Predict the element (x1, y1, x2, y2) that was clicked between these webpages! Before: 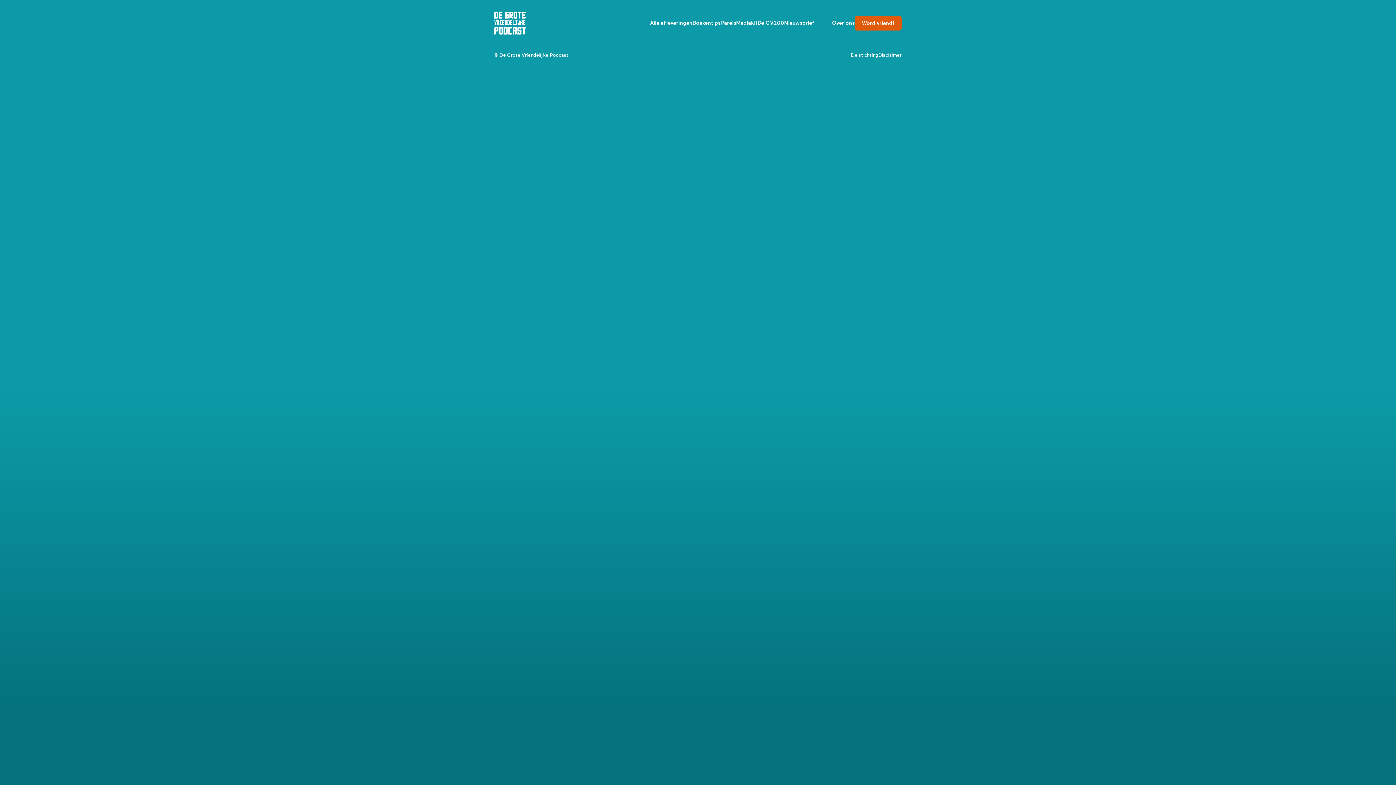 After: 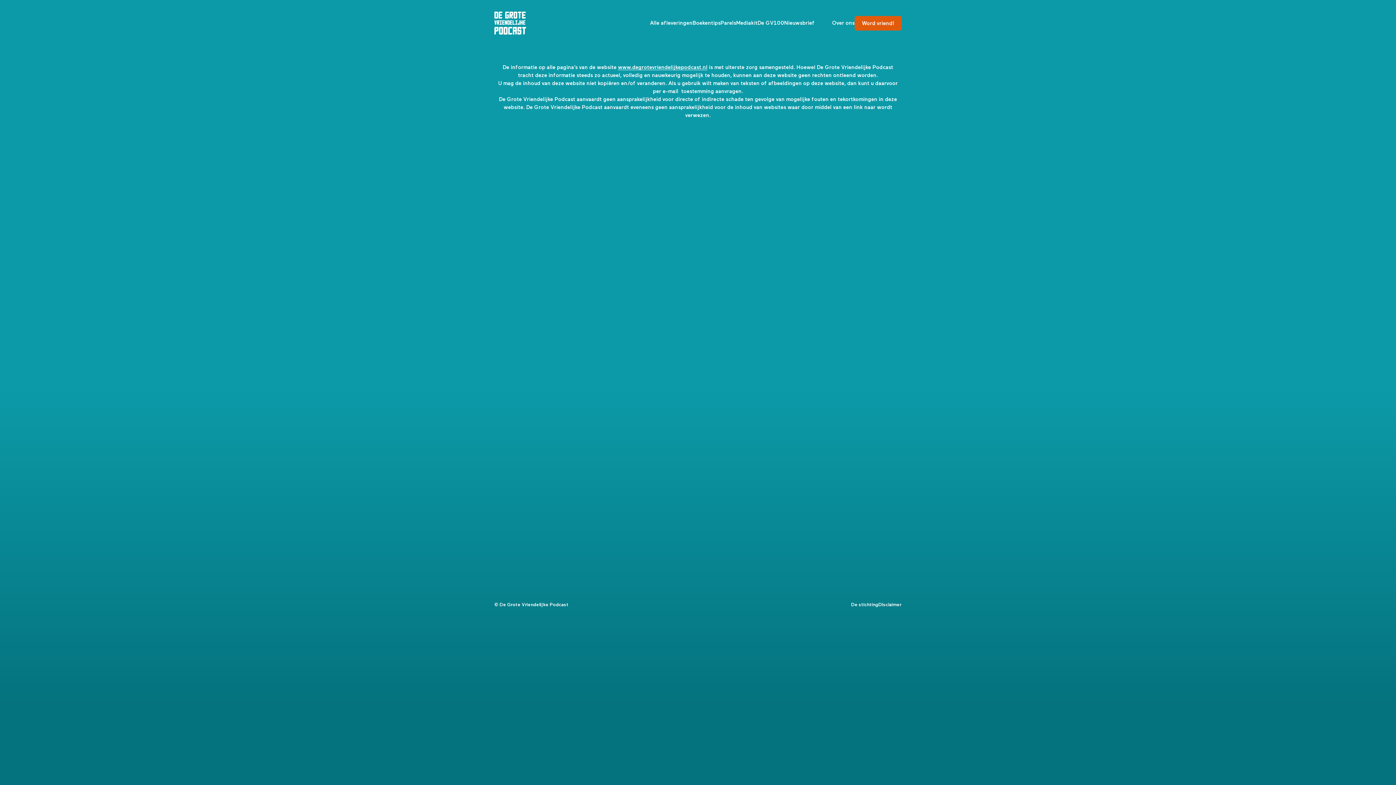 Action: label: Disclaimer bbox: (878, 52, 901, 58)